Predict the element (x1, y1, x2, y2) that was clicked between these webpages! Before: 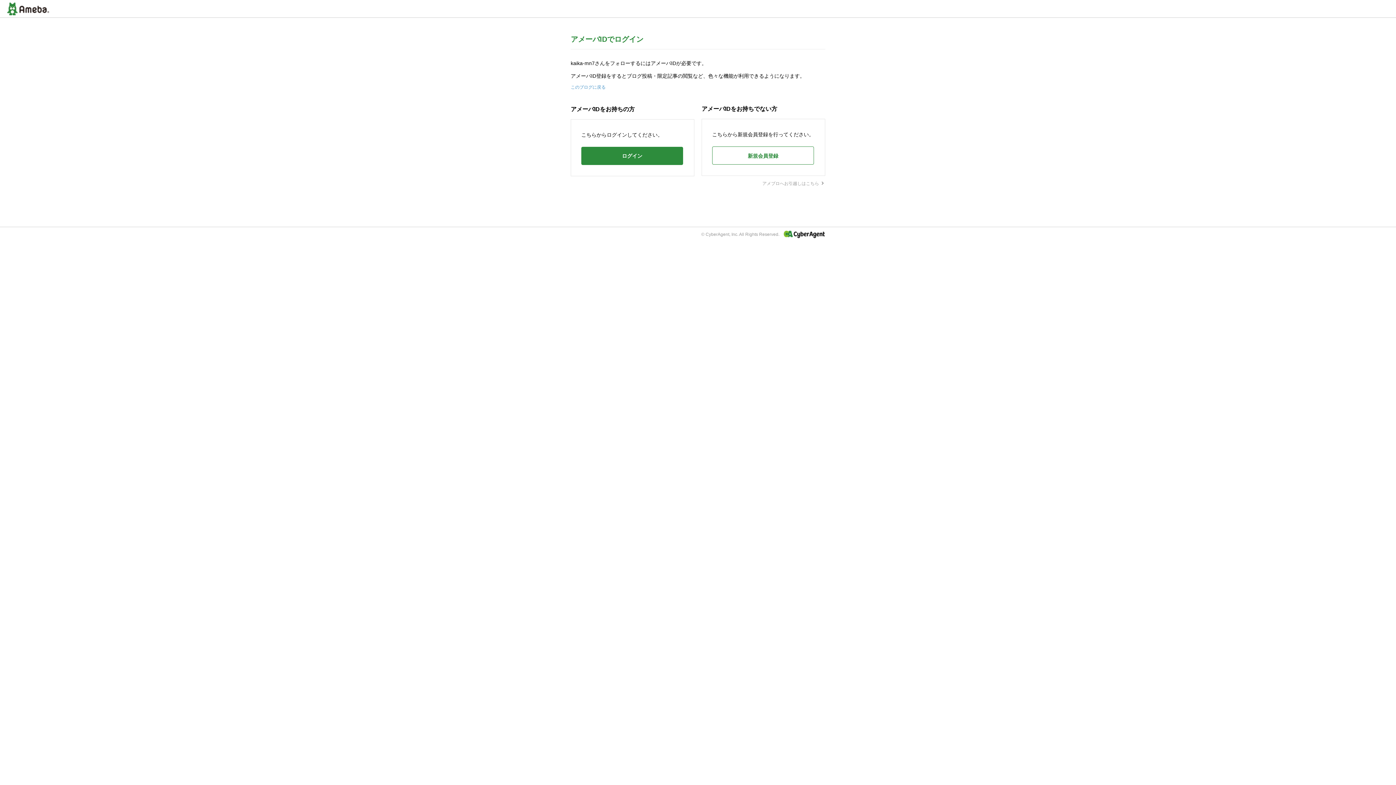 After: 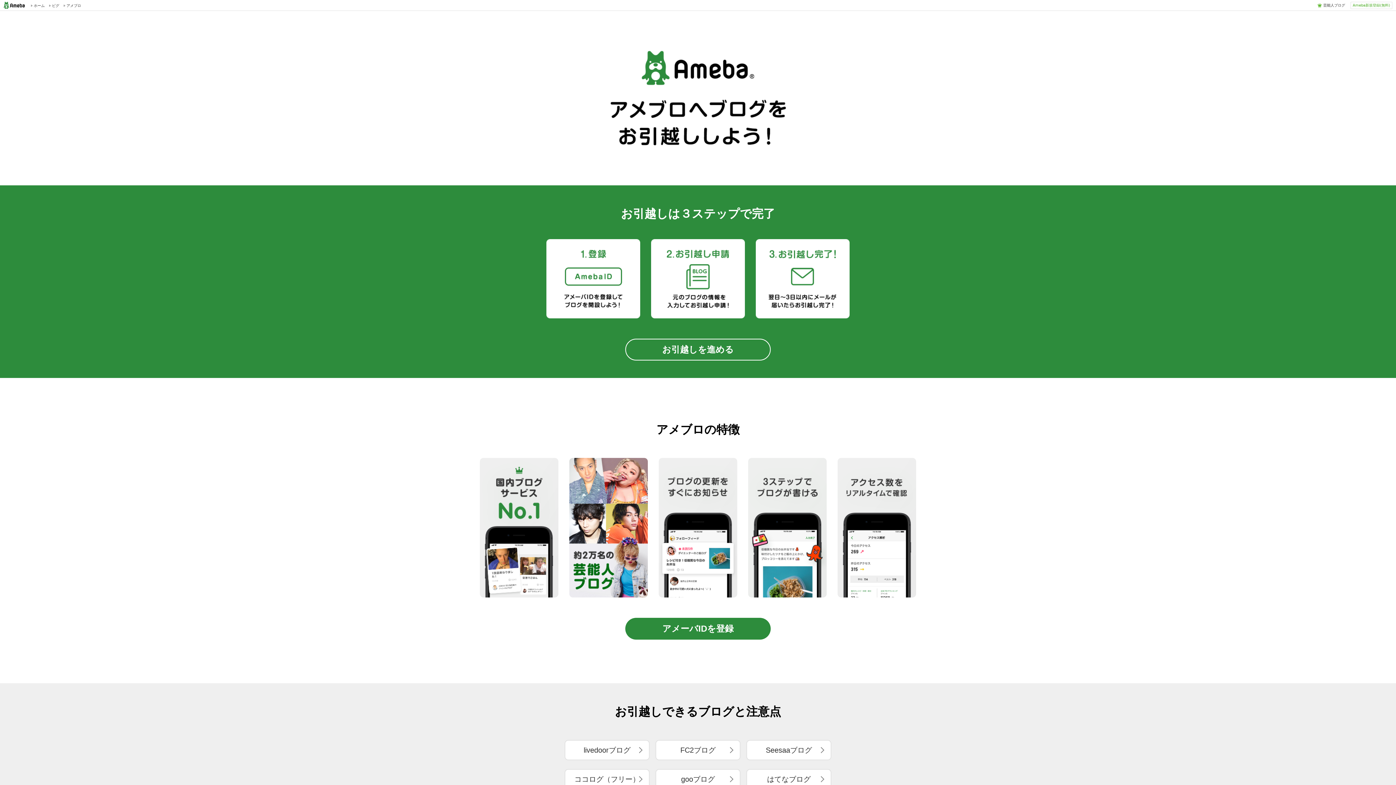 Action: bbox: (762, 180, 825, 186) label: アメブロへお引越しはこちら 